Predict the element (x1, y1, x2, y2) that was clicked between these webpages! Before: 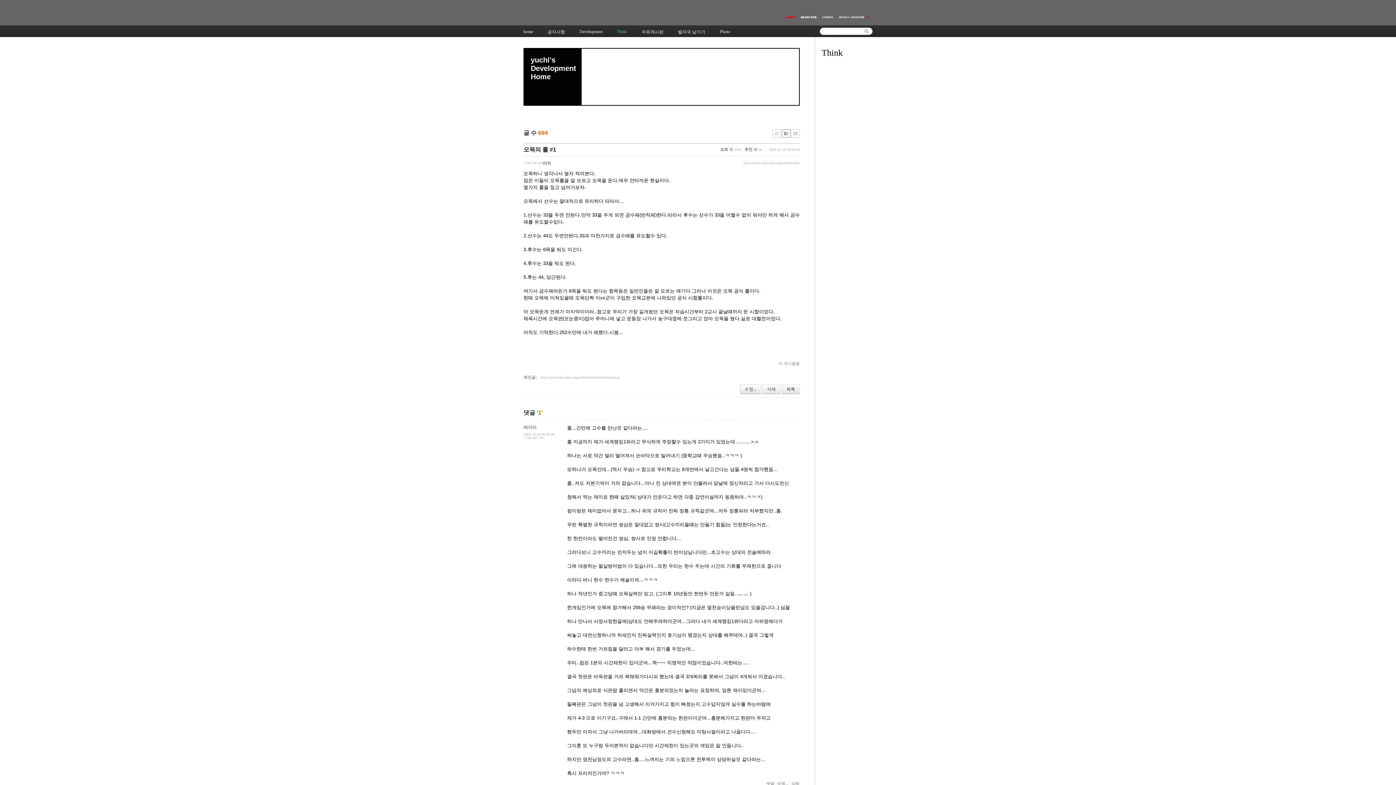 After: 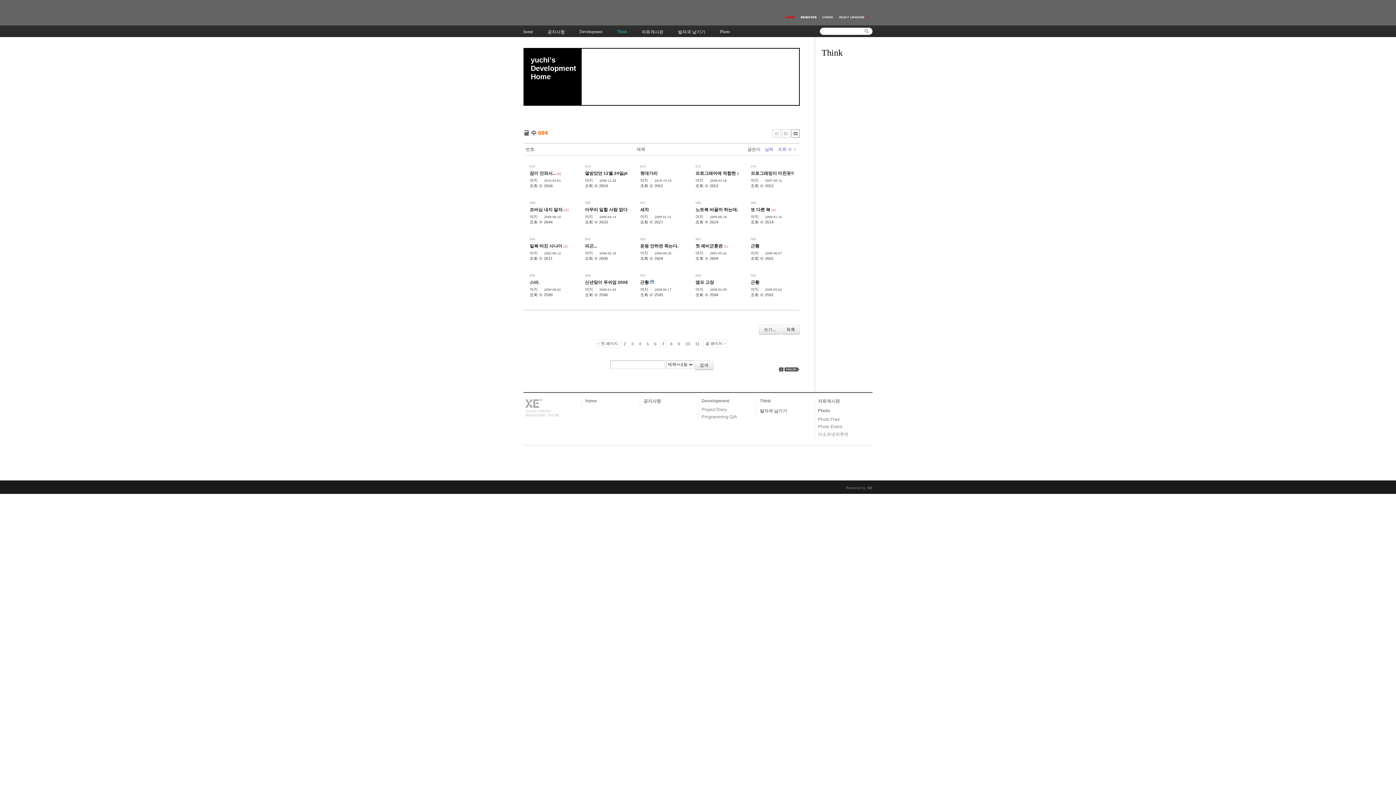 Action: bbox: (791, 129, 800, 137)